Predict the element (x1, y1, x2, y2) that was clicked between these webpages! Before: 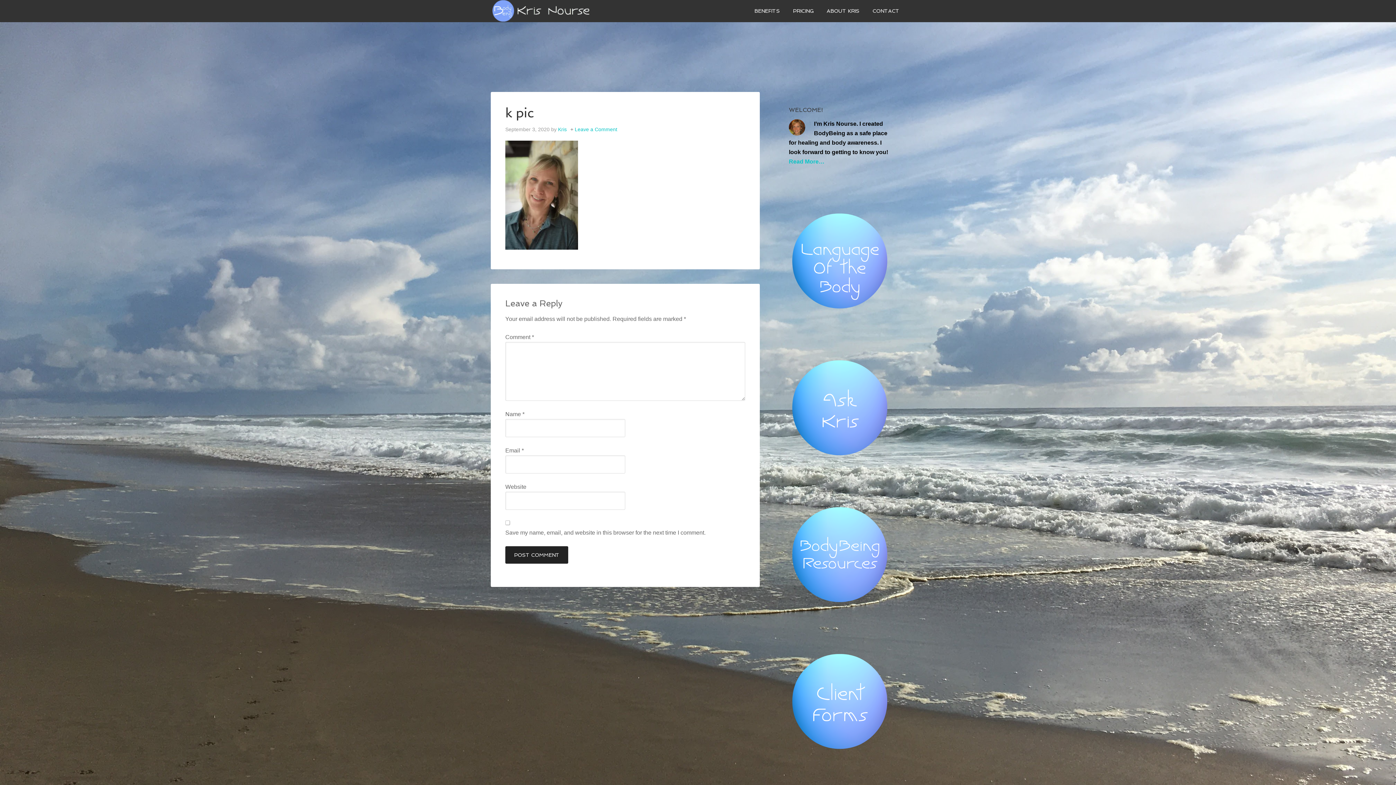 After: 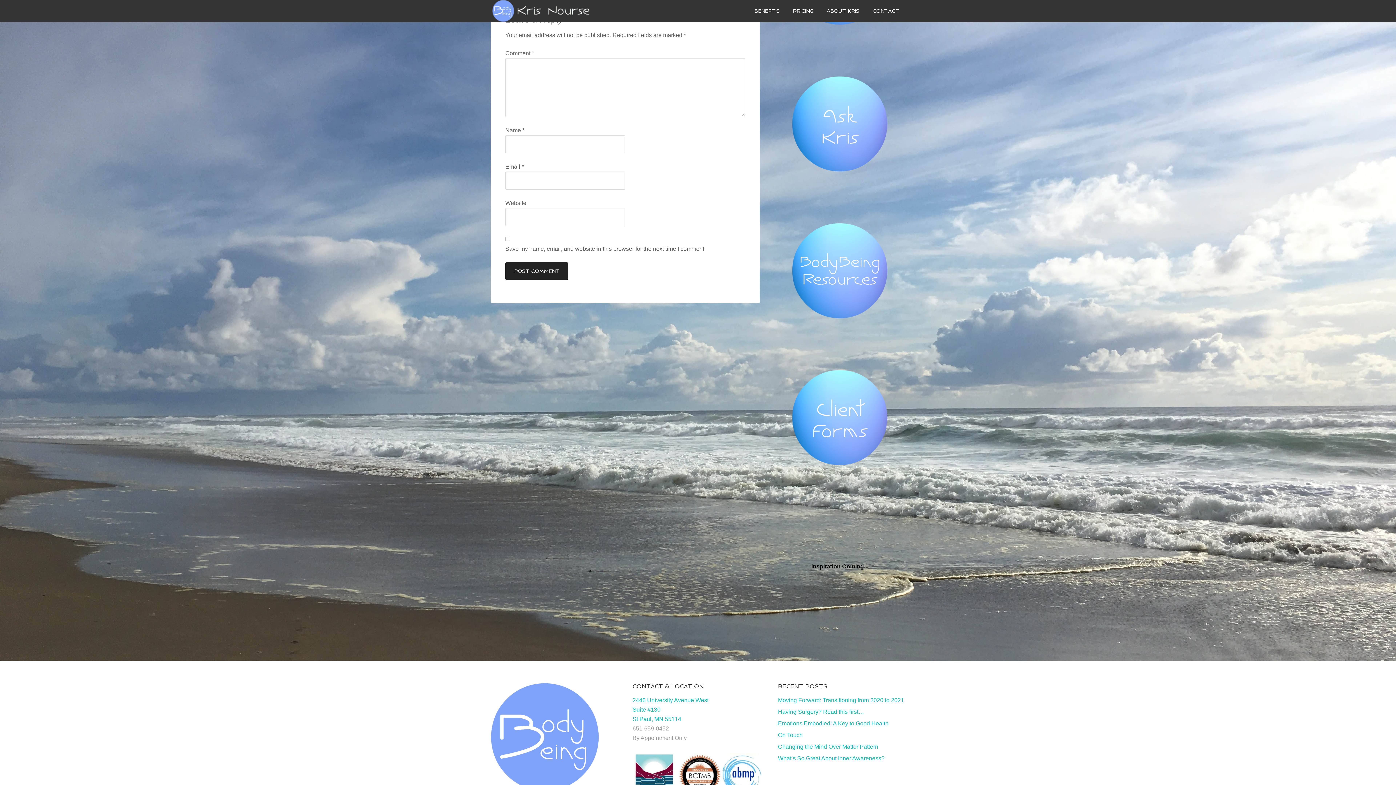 Action: bbox: (574, 126, 617, 132) label: Leave a Comment